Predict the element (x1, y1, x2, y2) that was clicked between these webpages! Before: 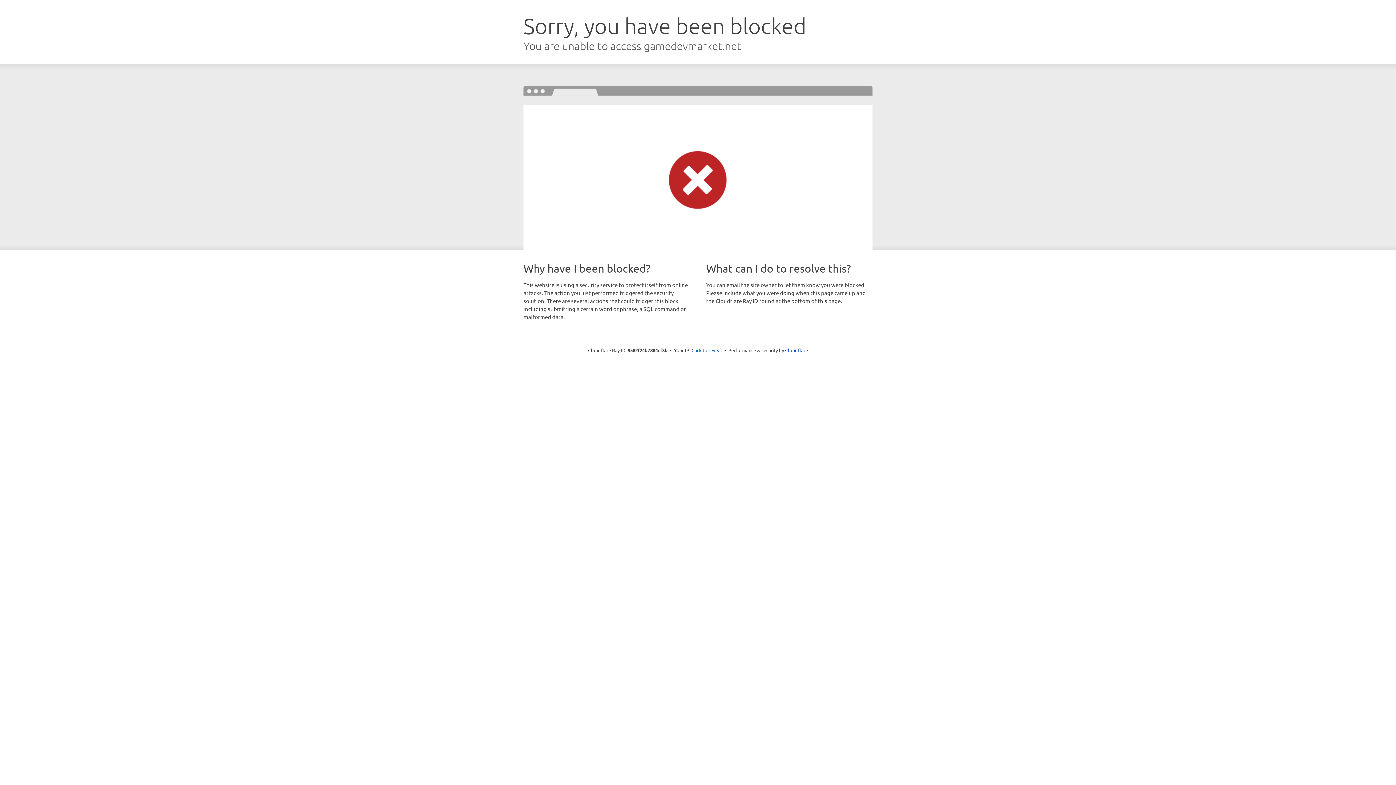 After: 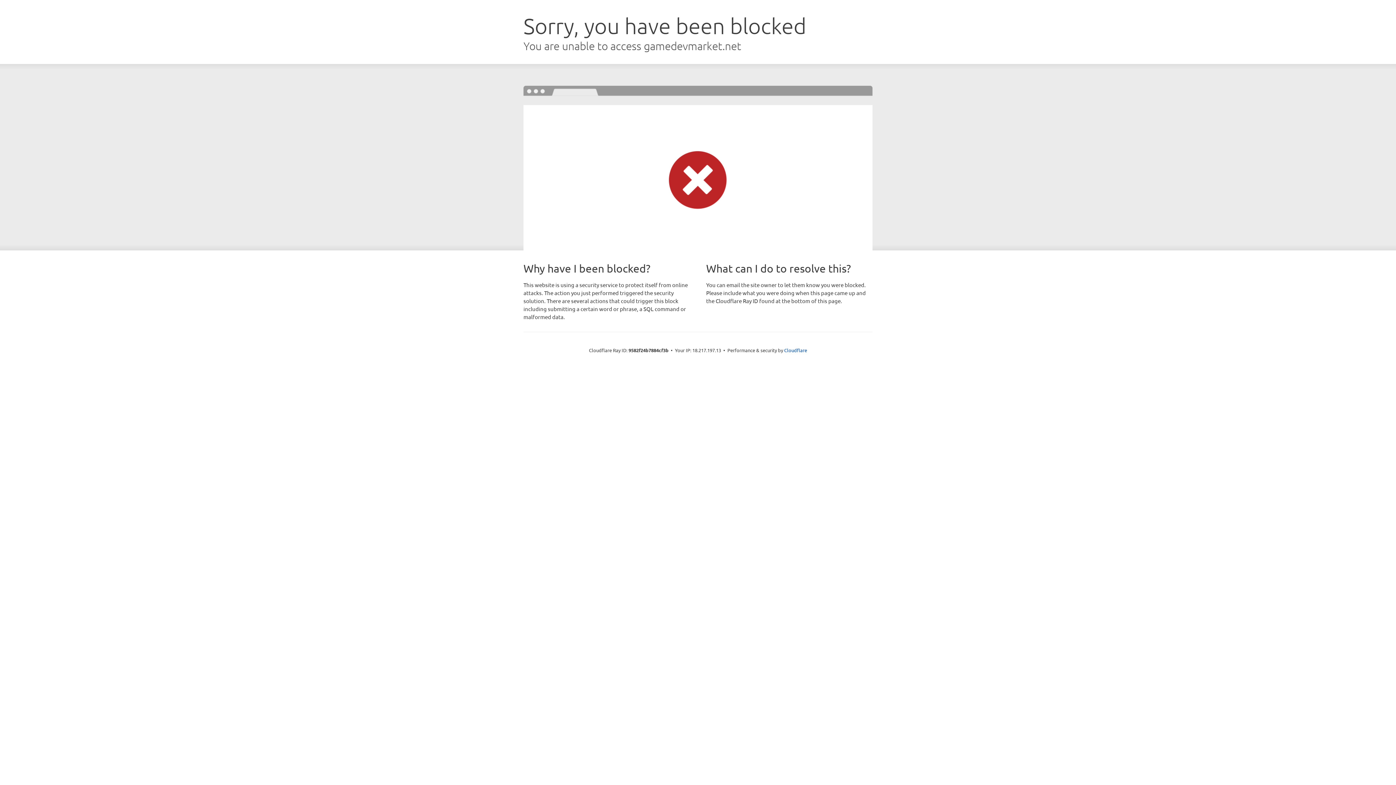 Action: label: Click to reveal bbox: (691, 346, 722, 353)